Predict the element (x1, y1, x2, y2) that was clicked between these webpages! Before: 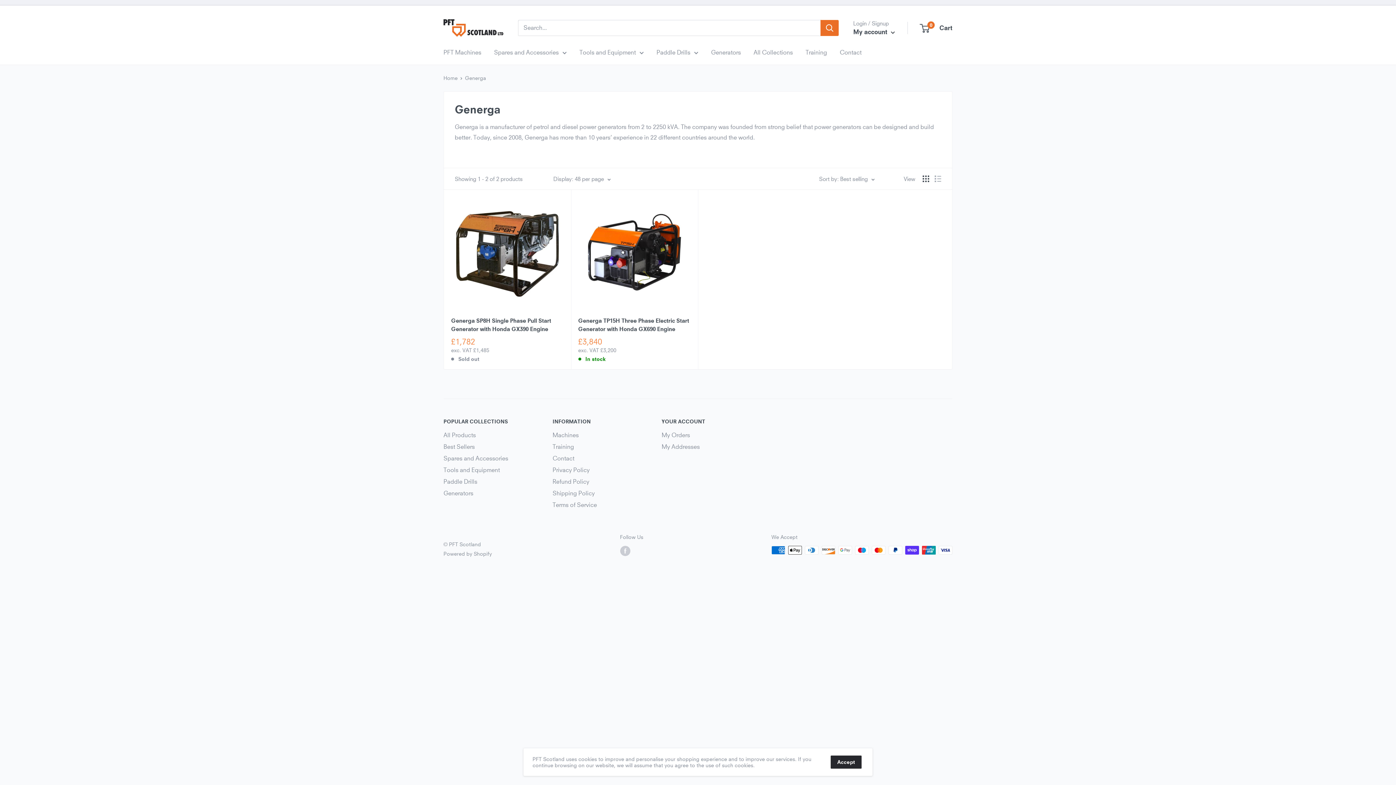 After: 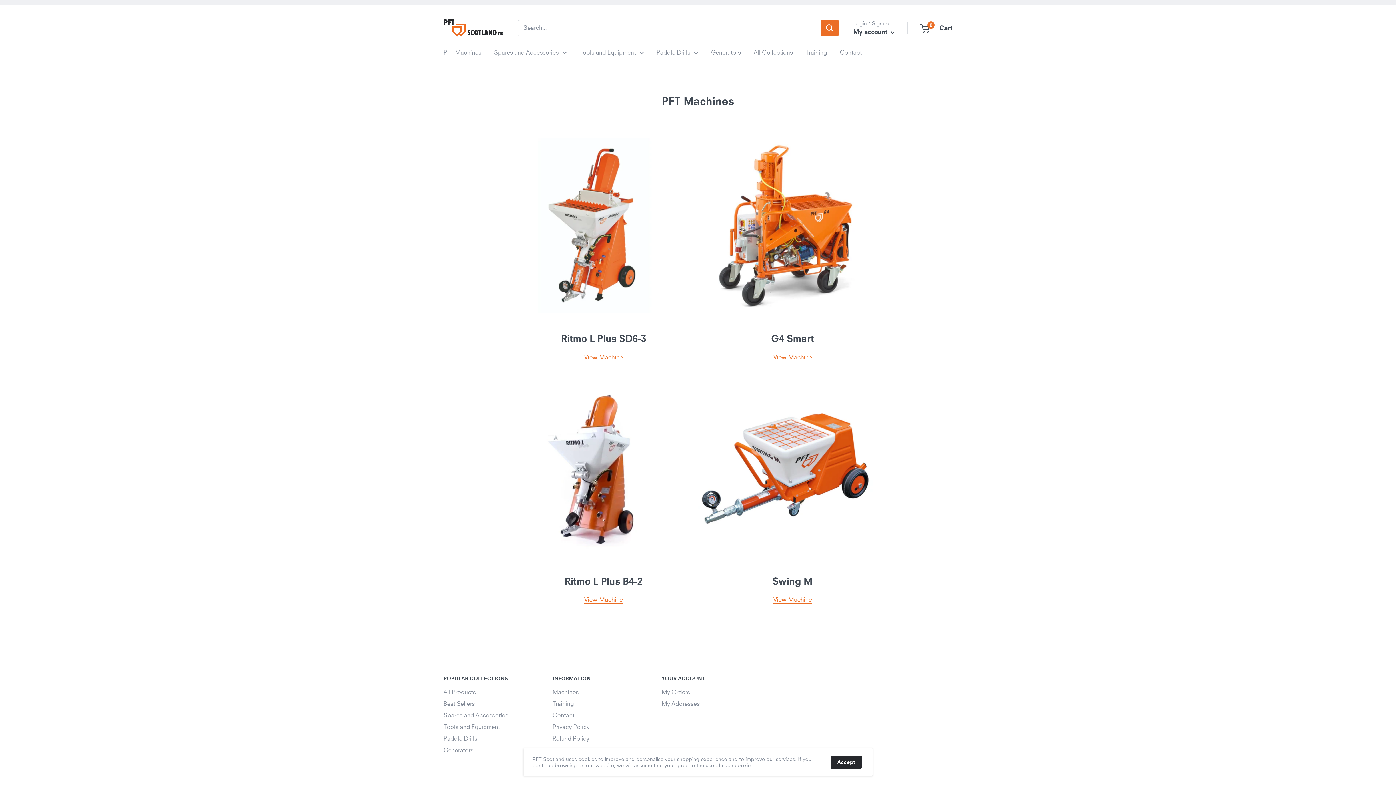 Action: label: Machines bbox: (552, 429, 636, 440)